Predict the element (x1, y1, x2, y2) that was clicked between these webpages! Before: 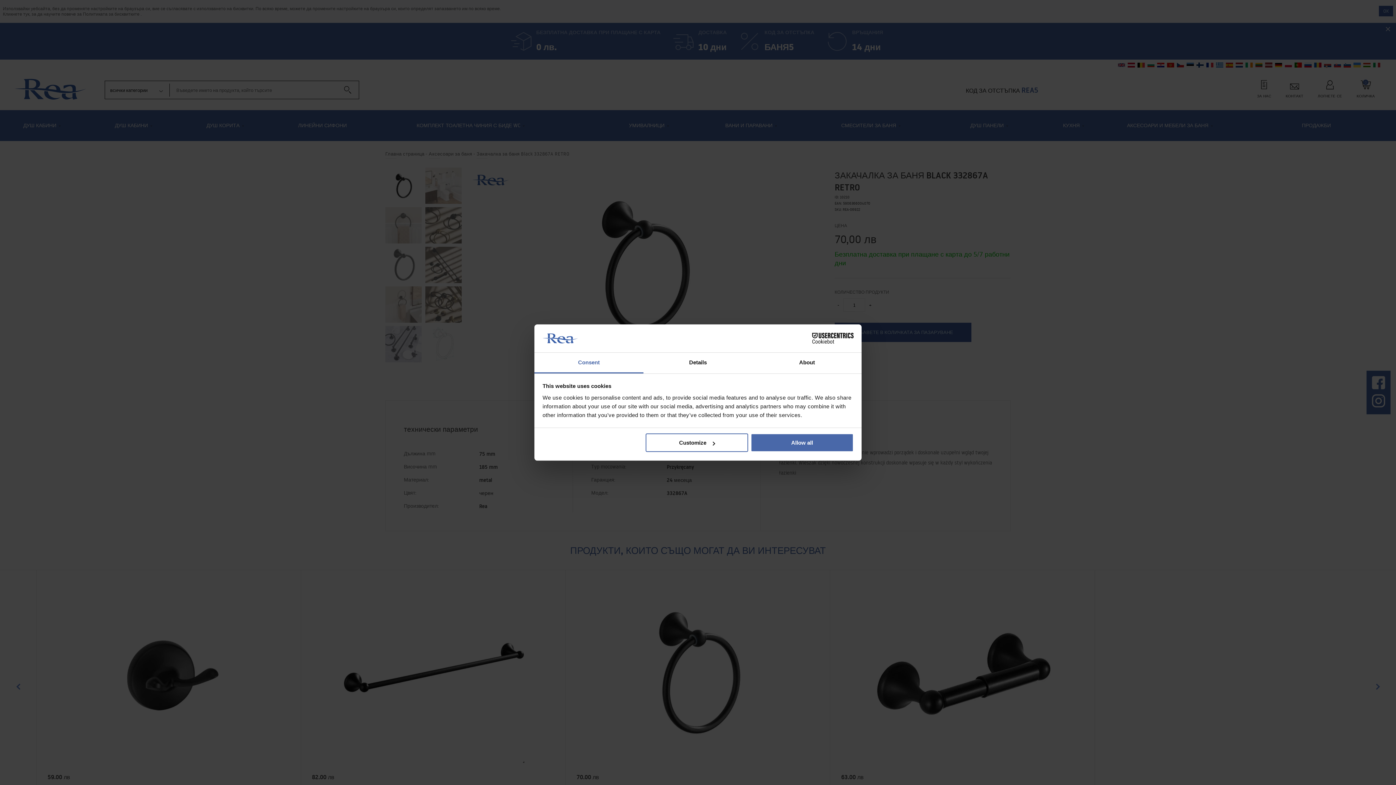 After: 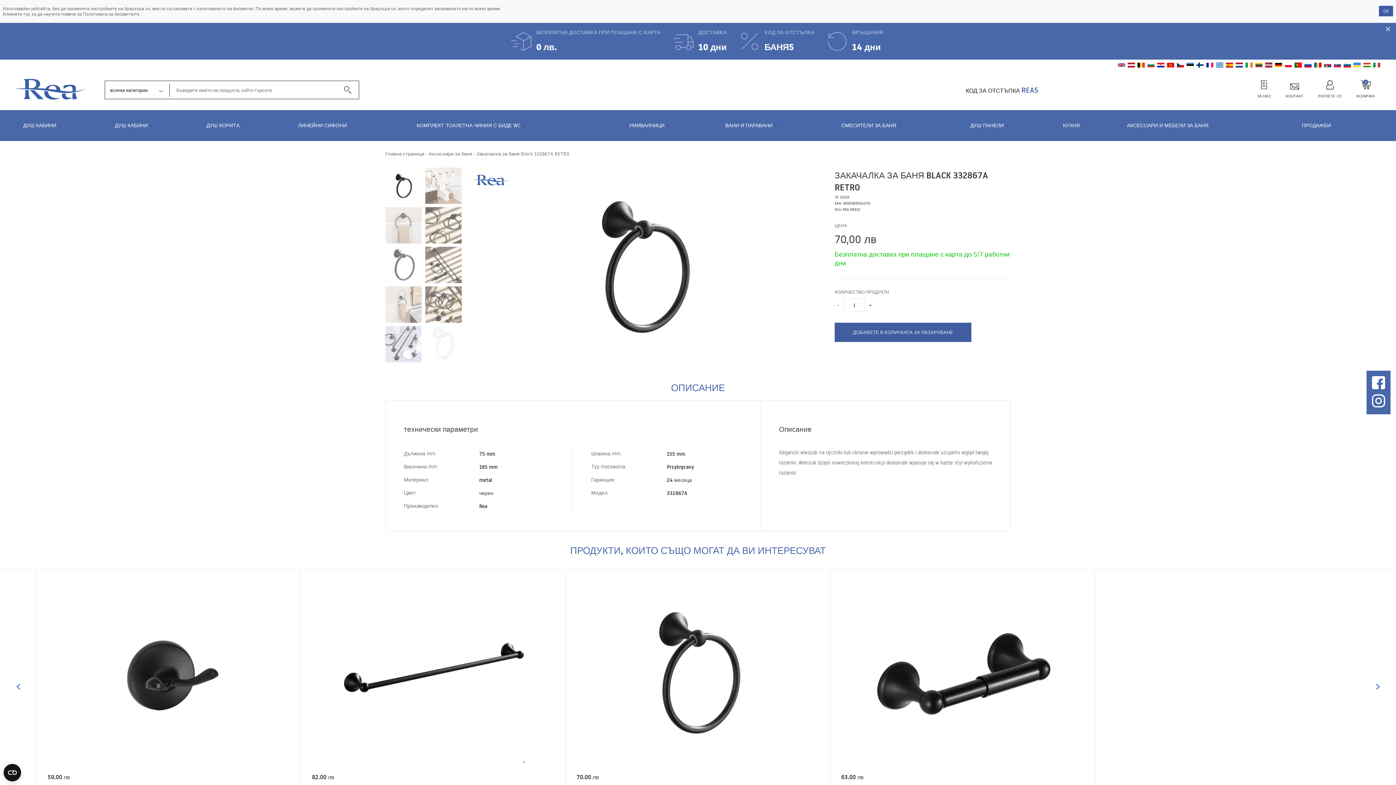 Action: bbox: (751, 433, 853, 452) label: Allow all